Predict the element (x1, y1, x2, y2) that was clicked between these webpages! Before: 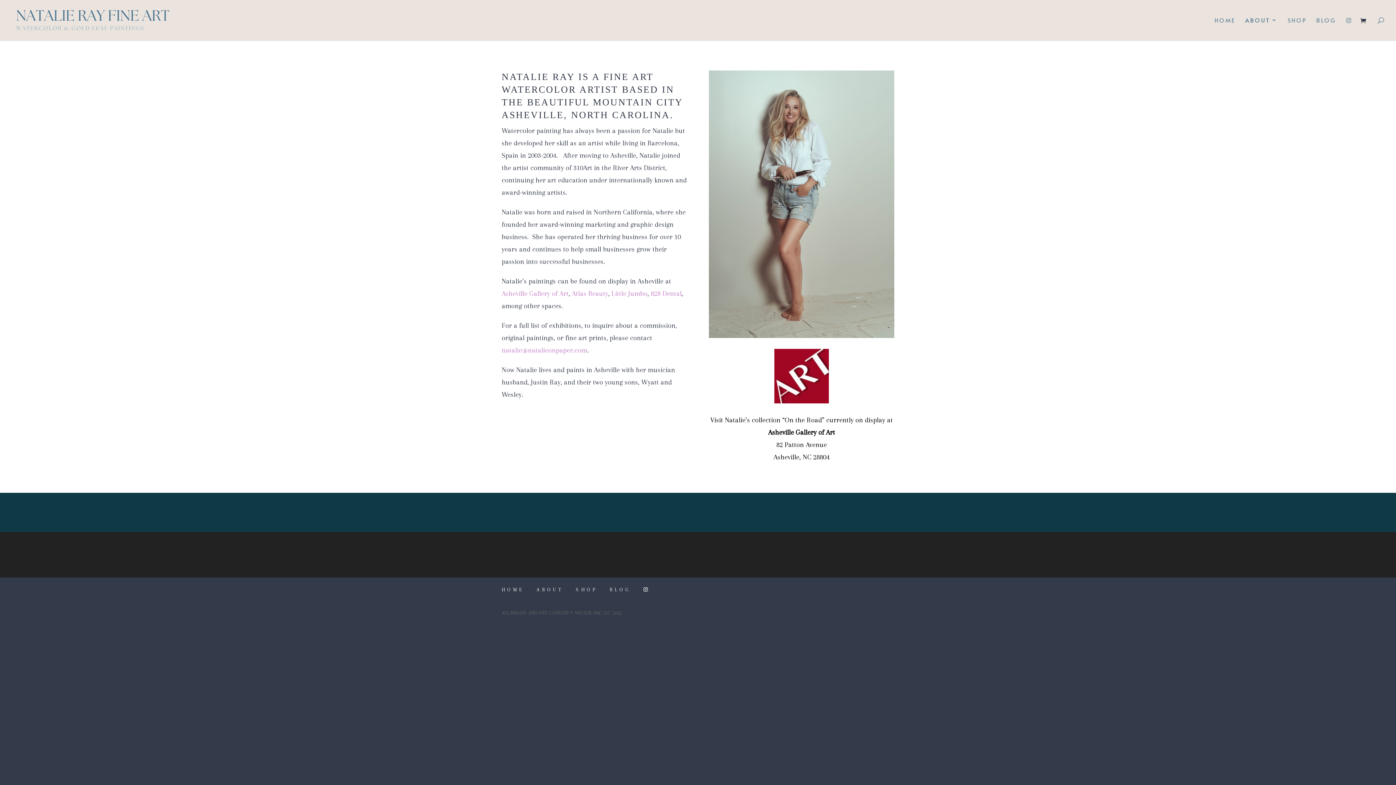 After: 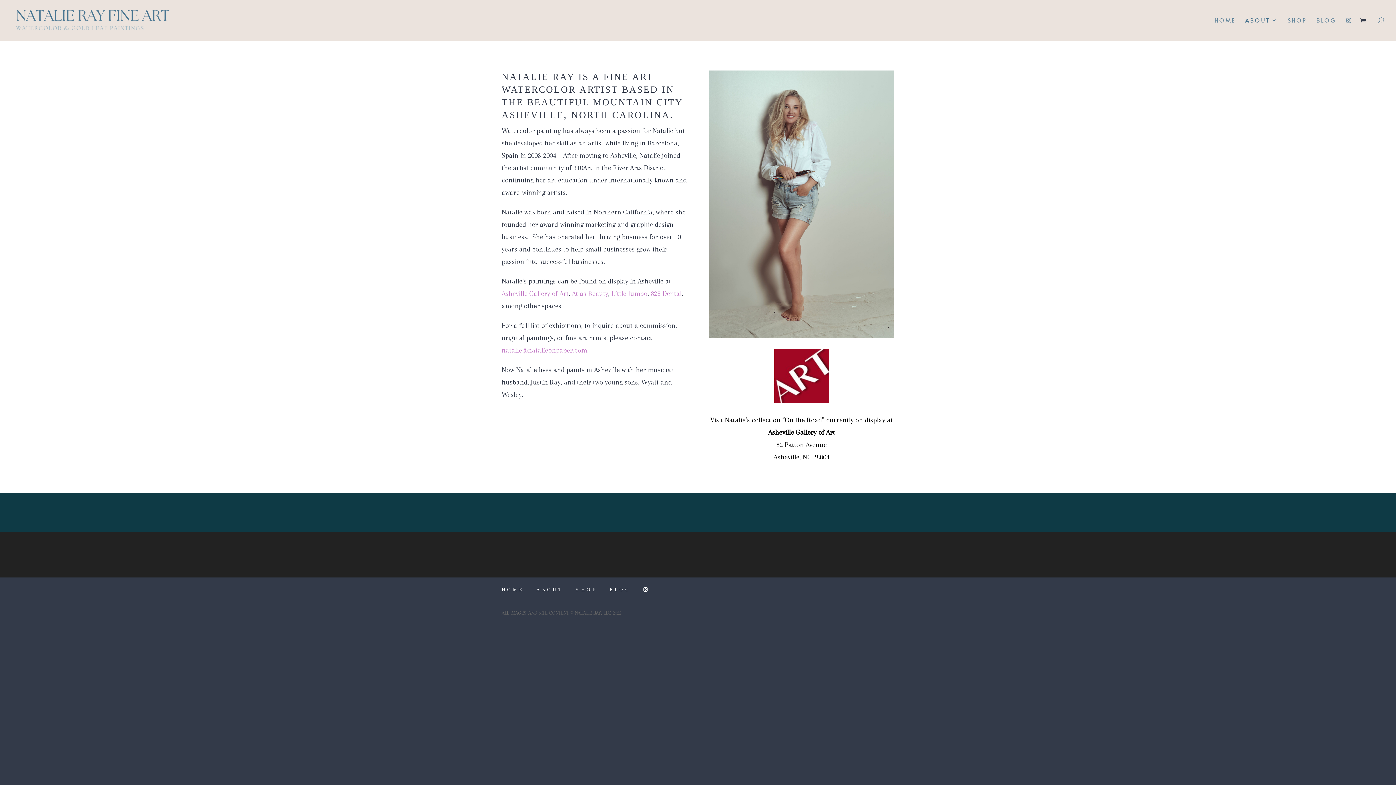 Action: label: natalie@natalieonpaper.com bbox: (501, 346, 587, 354)